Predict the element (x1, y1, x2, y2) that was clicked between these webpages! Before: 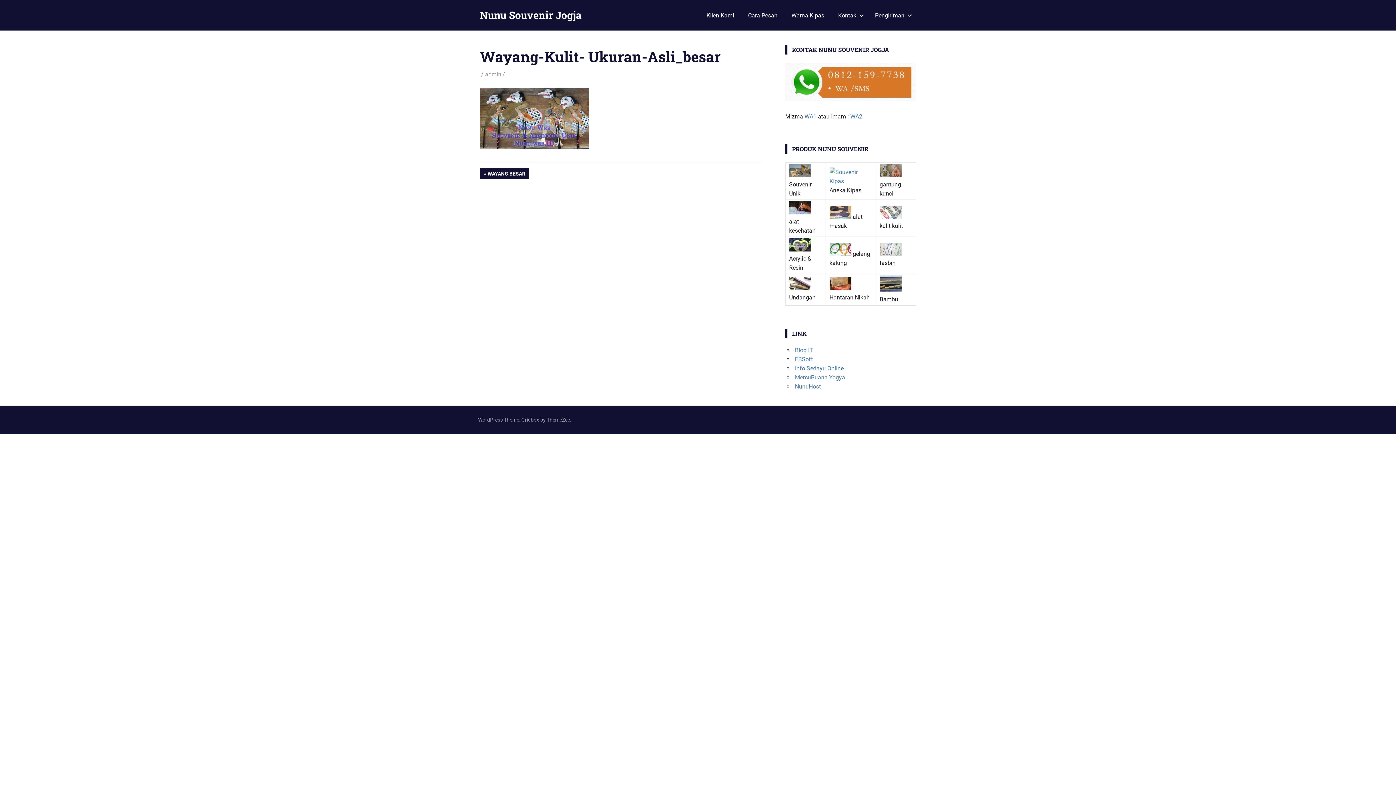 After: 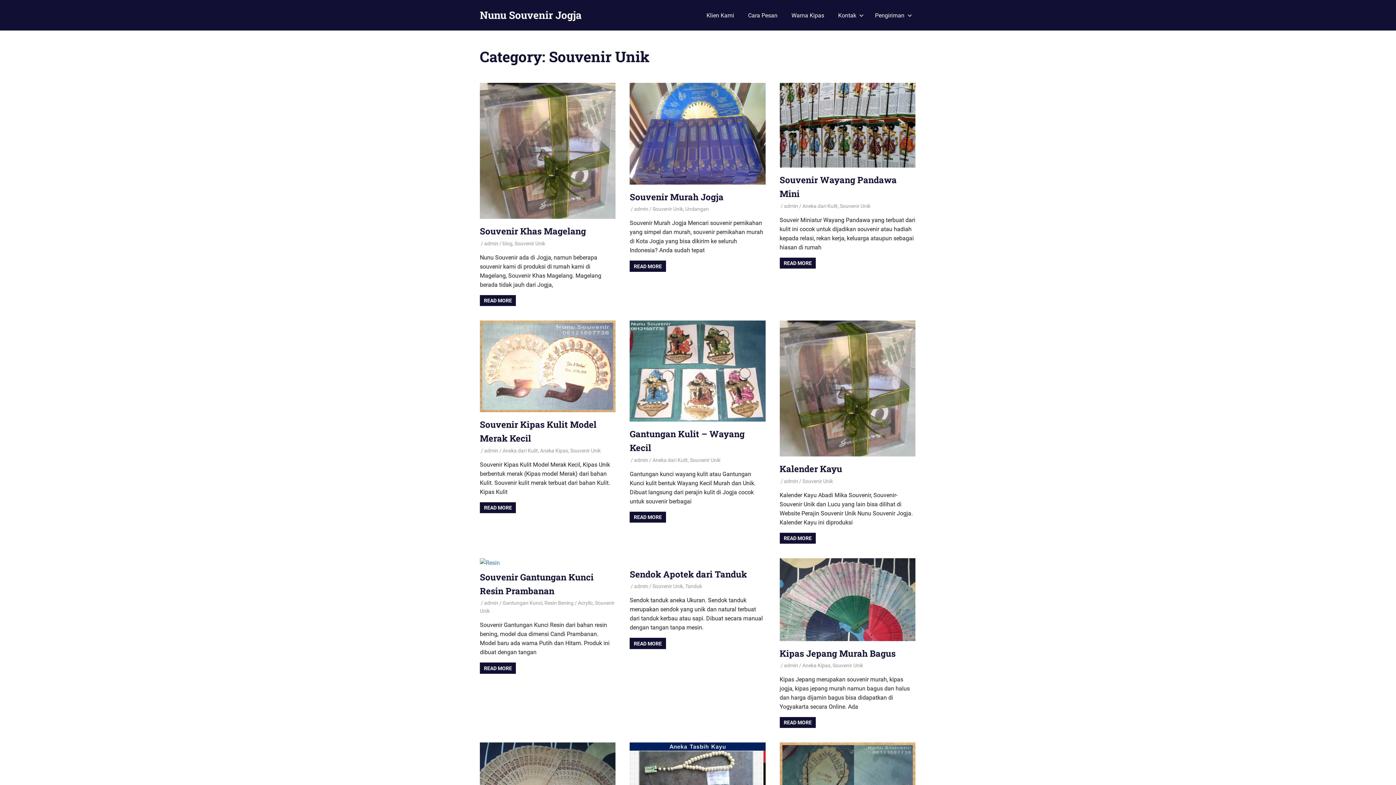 Action: bbox: (789, 171, 811, 178)